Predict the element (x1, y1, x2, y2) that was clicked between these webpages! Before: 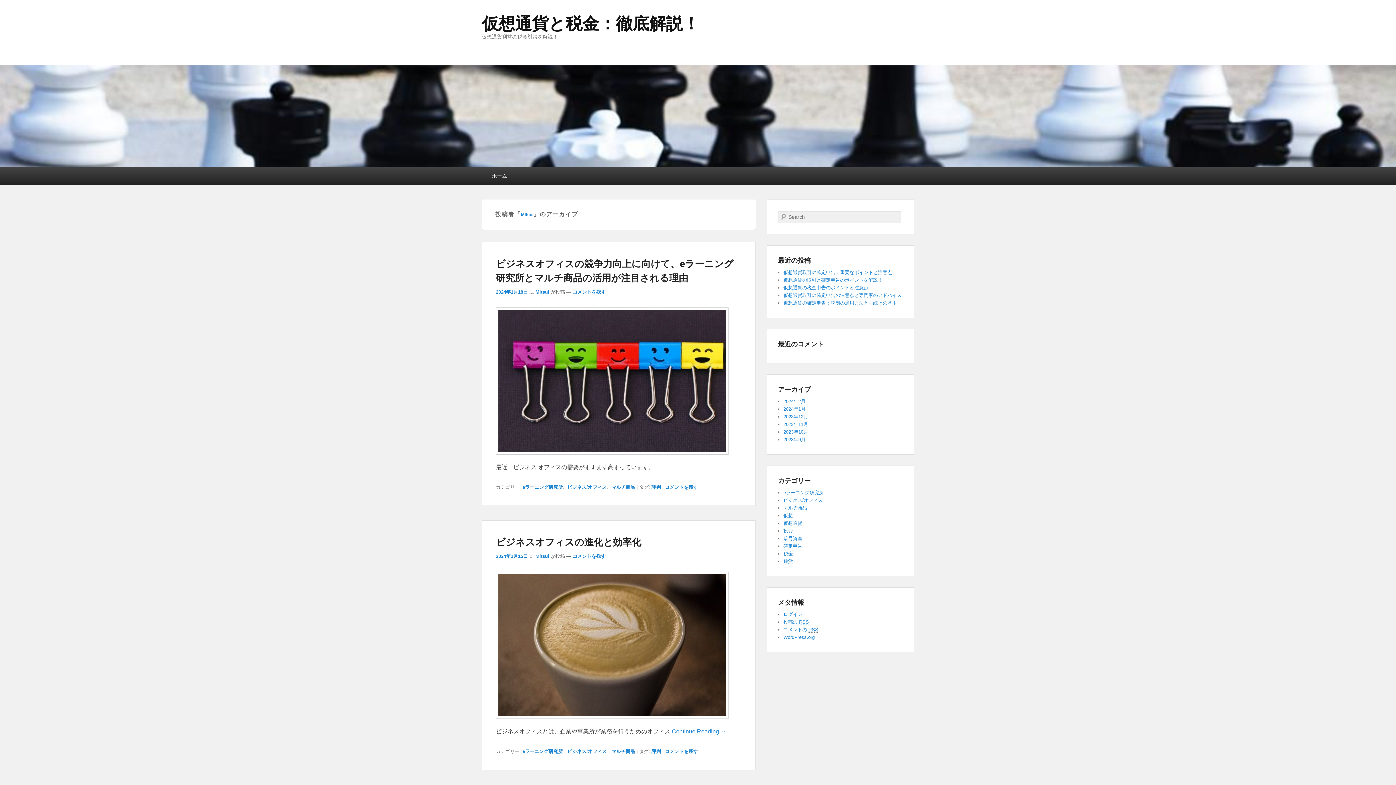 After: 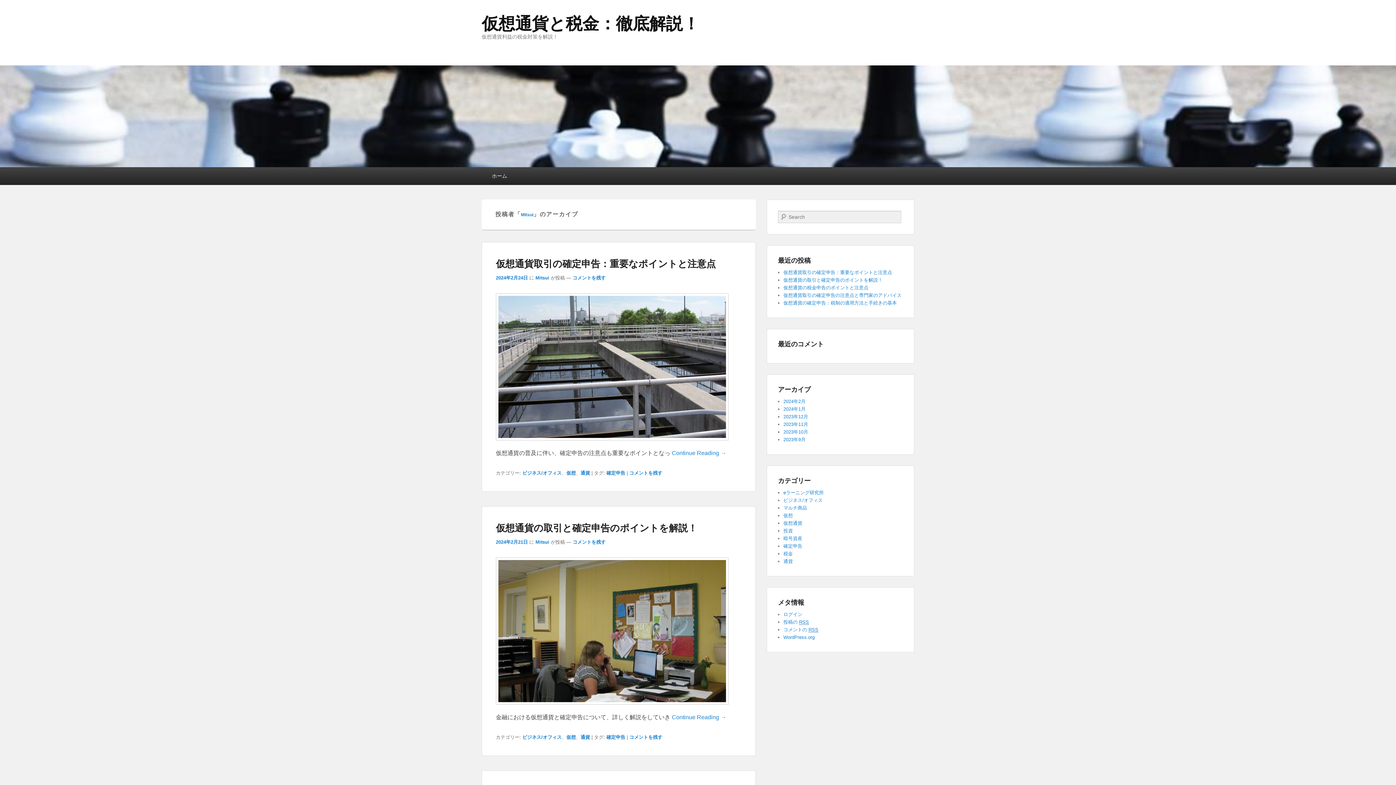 Action: label: Mitsui bbox: (521, 212, 533, 217)